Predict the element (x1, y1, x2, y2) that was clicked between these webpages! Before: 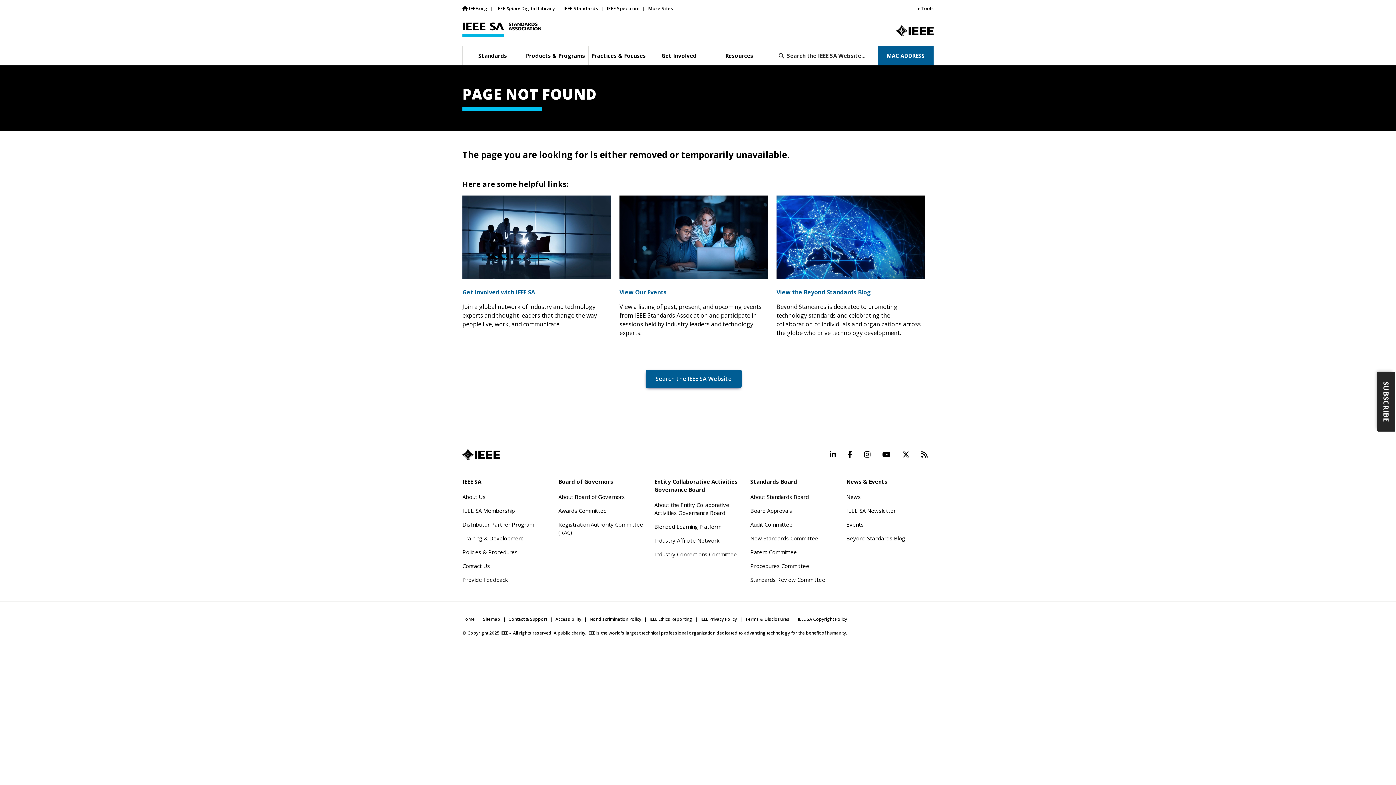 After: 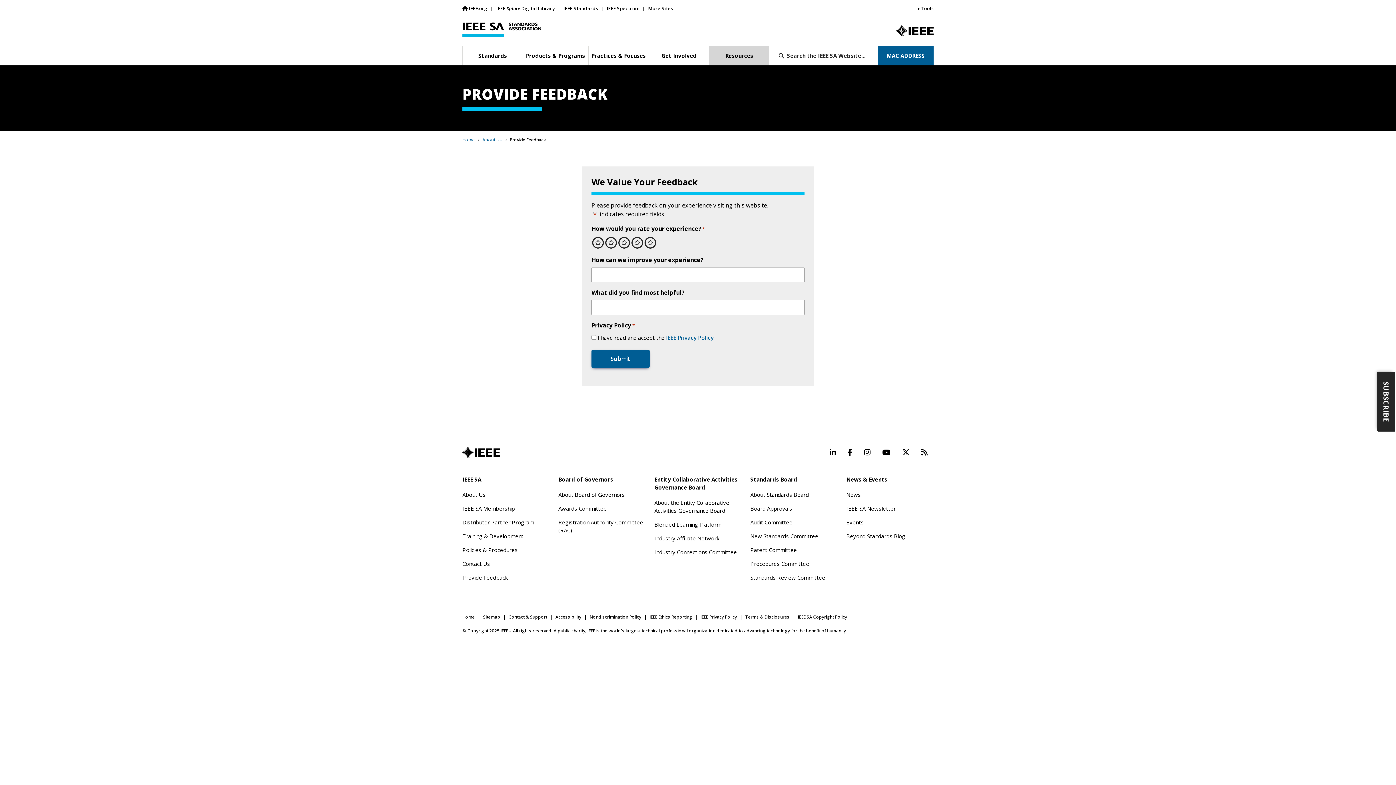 Action: label: Provide Feedback bbox: (462, 574, 549, 585)